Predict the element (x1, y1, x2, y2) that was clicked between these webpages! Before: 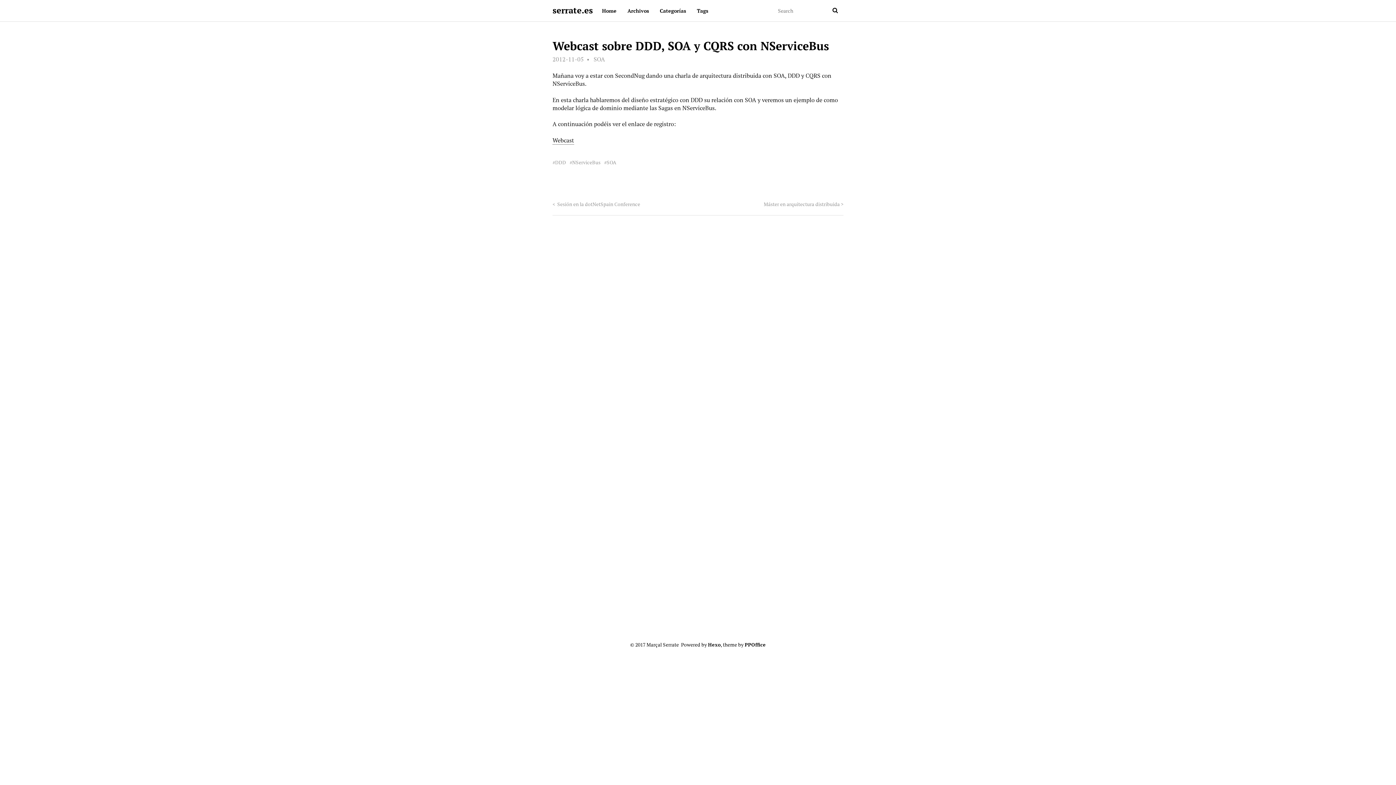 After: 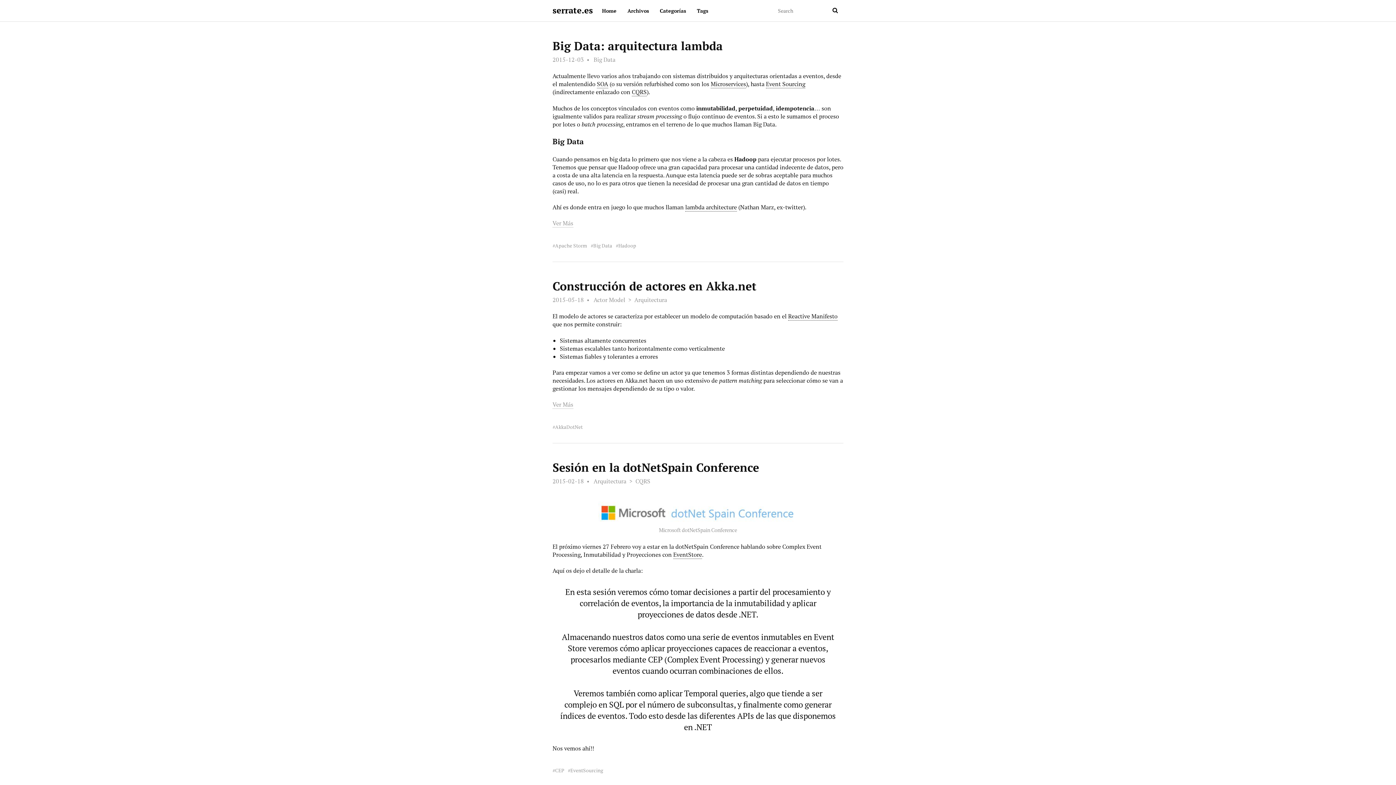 Action: bbox: (552, 0, 593, 20) label: serrate.es